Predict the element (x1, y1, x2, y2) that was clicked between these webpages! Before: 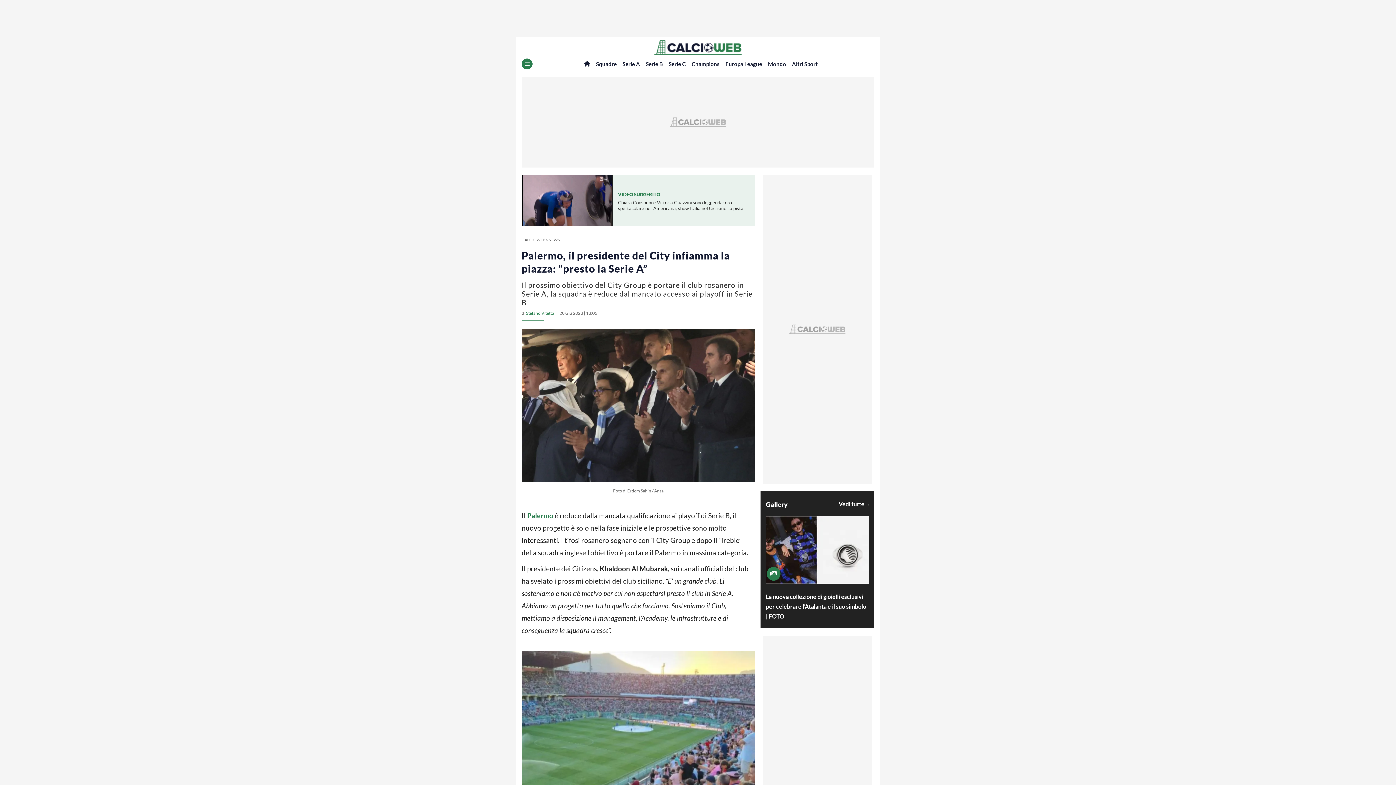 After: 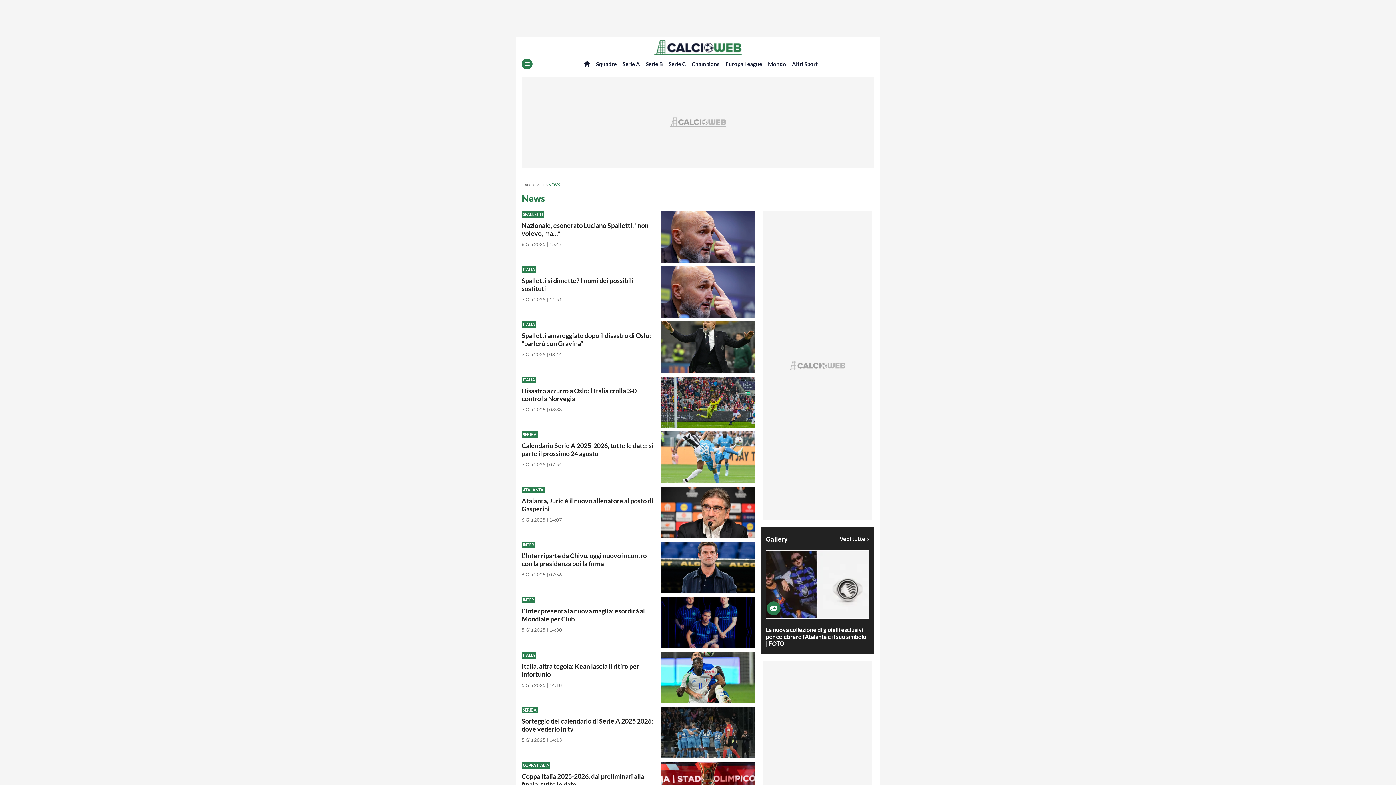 Action: label: NEWS bbox: (548, 237, 560, 242)